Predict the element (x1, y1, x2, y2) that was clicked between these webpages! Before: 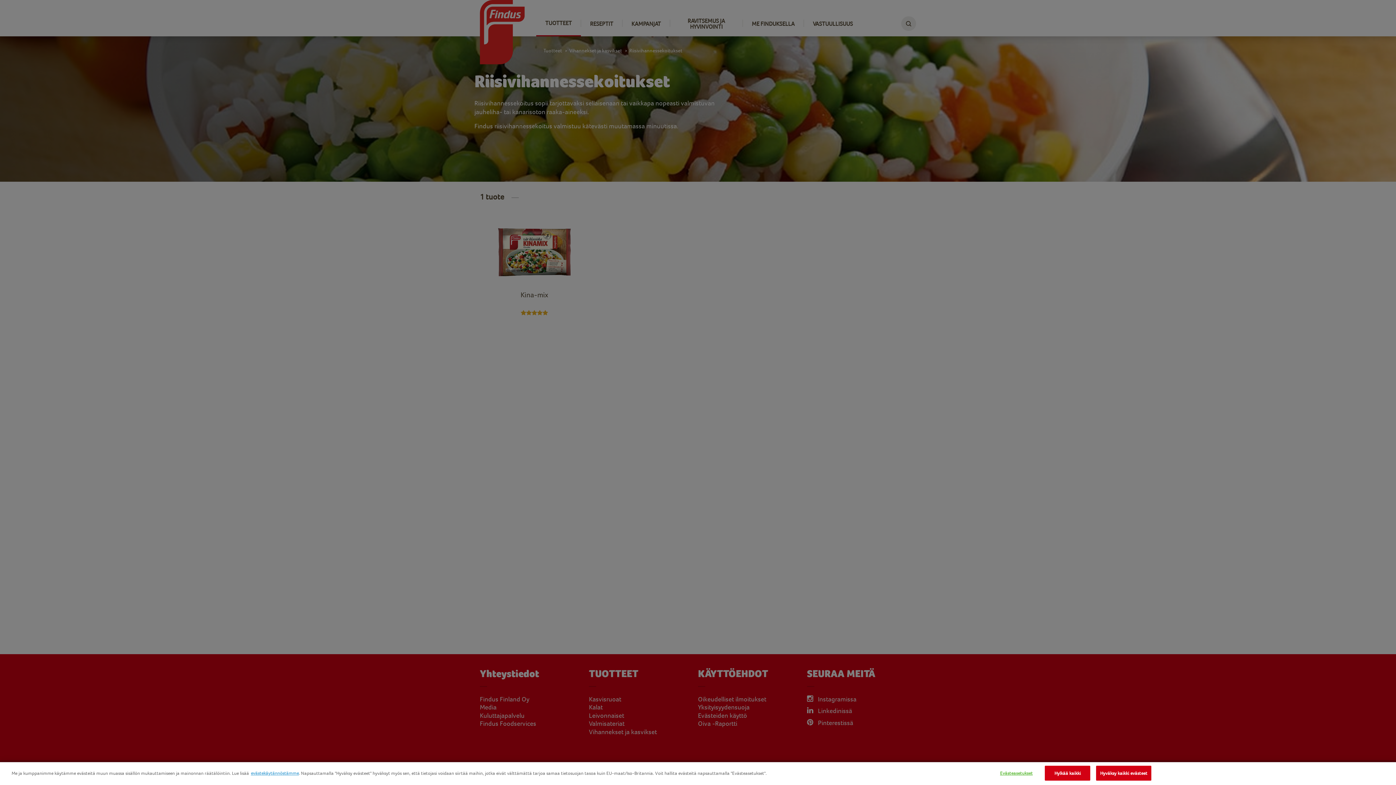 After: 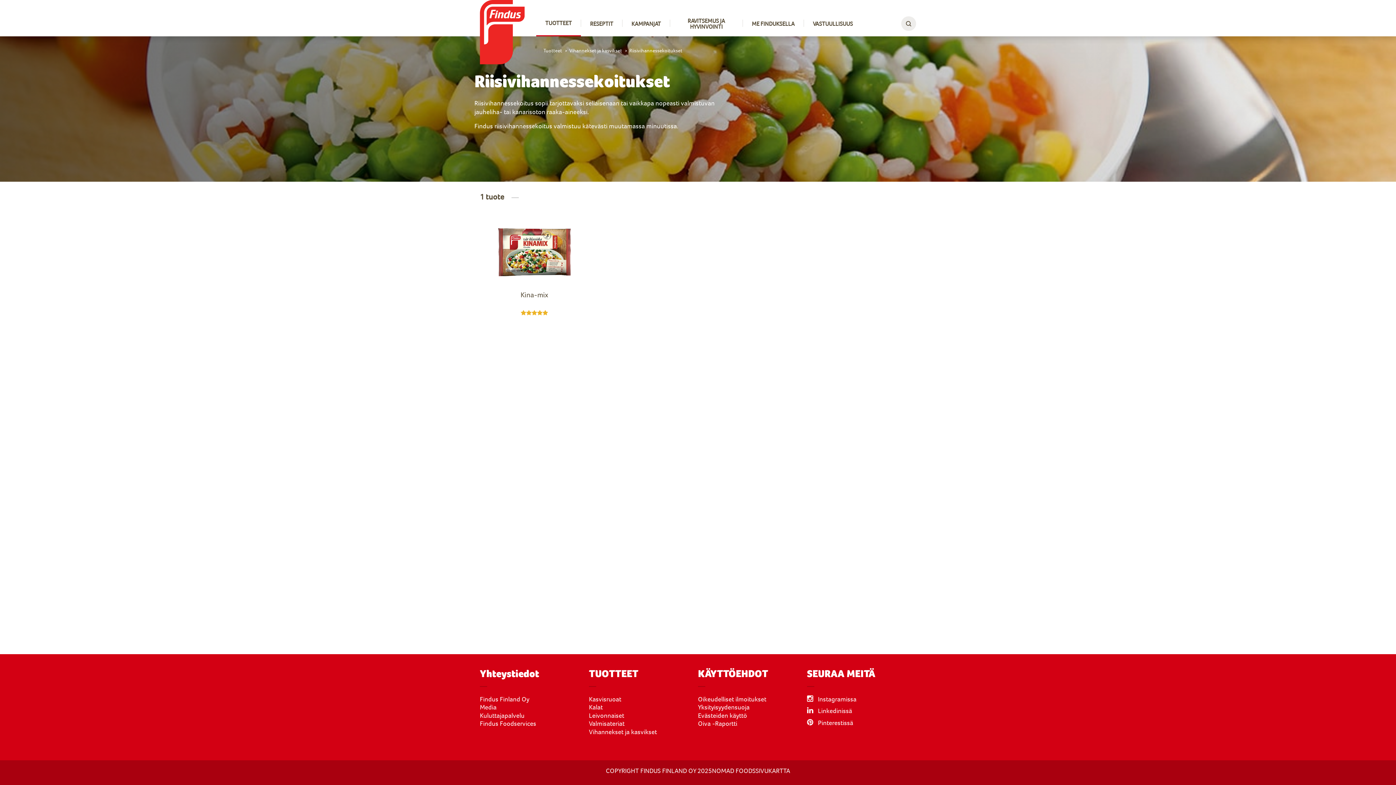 Action: bbox: (1096, 766, 1151, 781) label: Hyväksy kaikki evästeet